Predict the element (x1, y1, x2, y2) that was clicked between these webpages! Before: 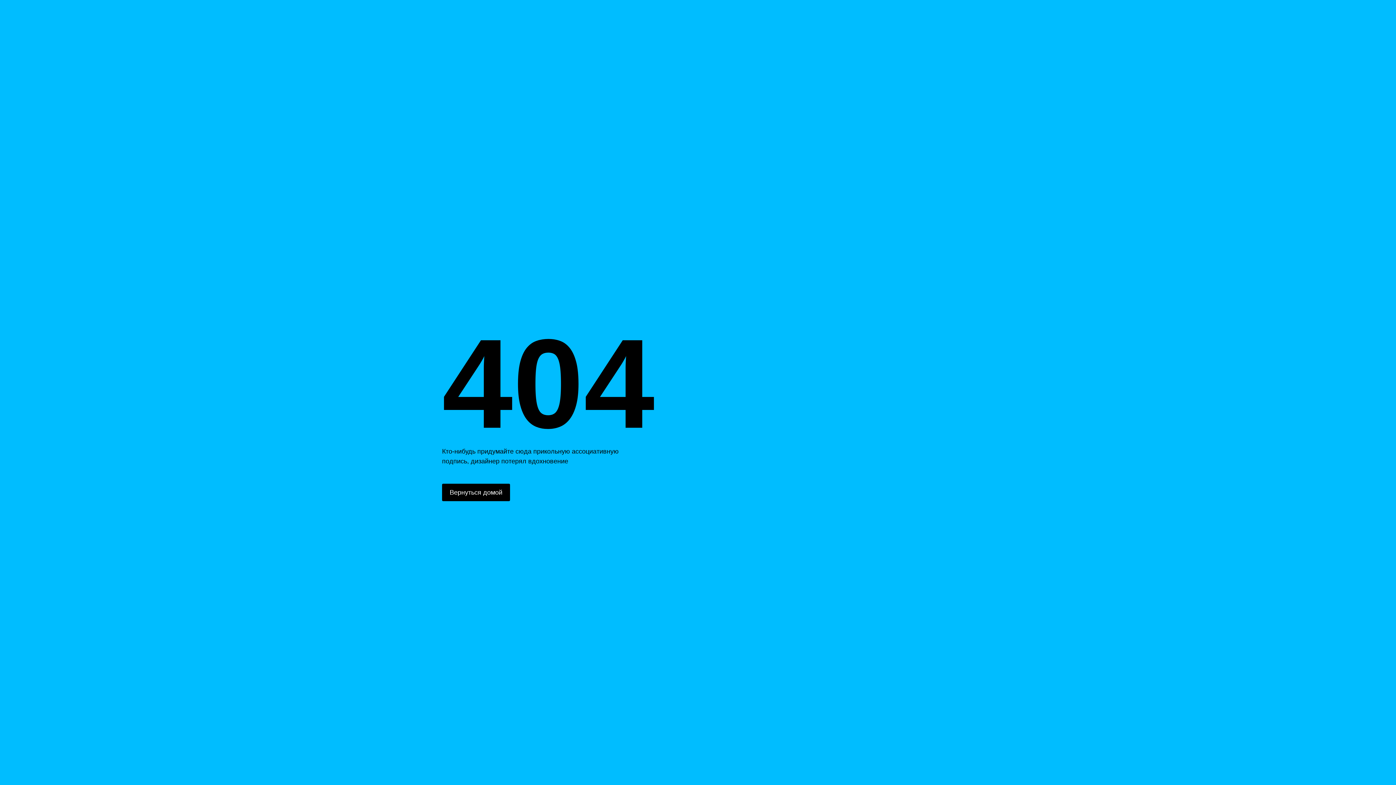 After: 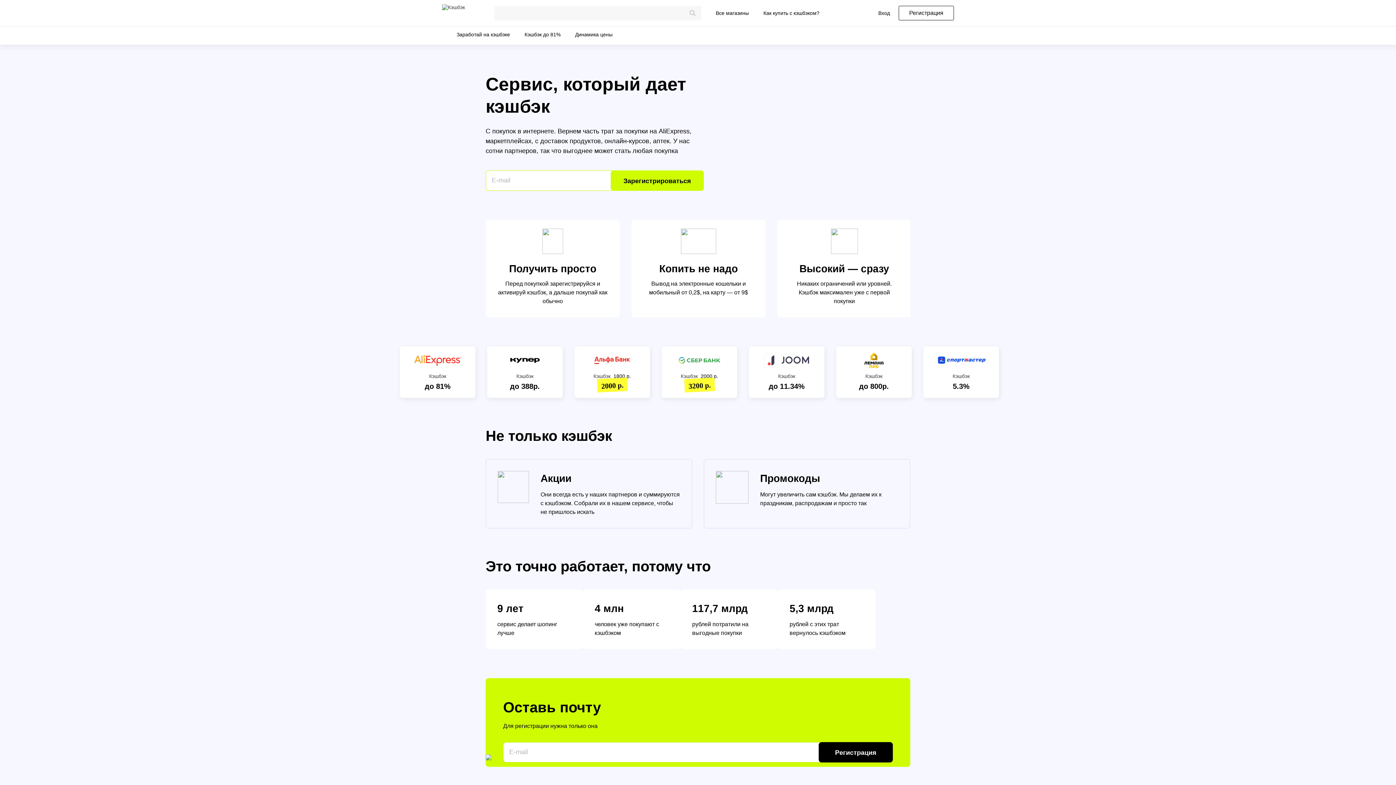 Action: label: Вернуться домой bbox: (442, 484, 510, 501)